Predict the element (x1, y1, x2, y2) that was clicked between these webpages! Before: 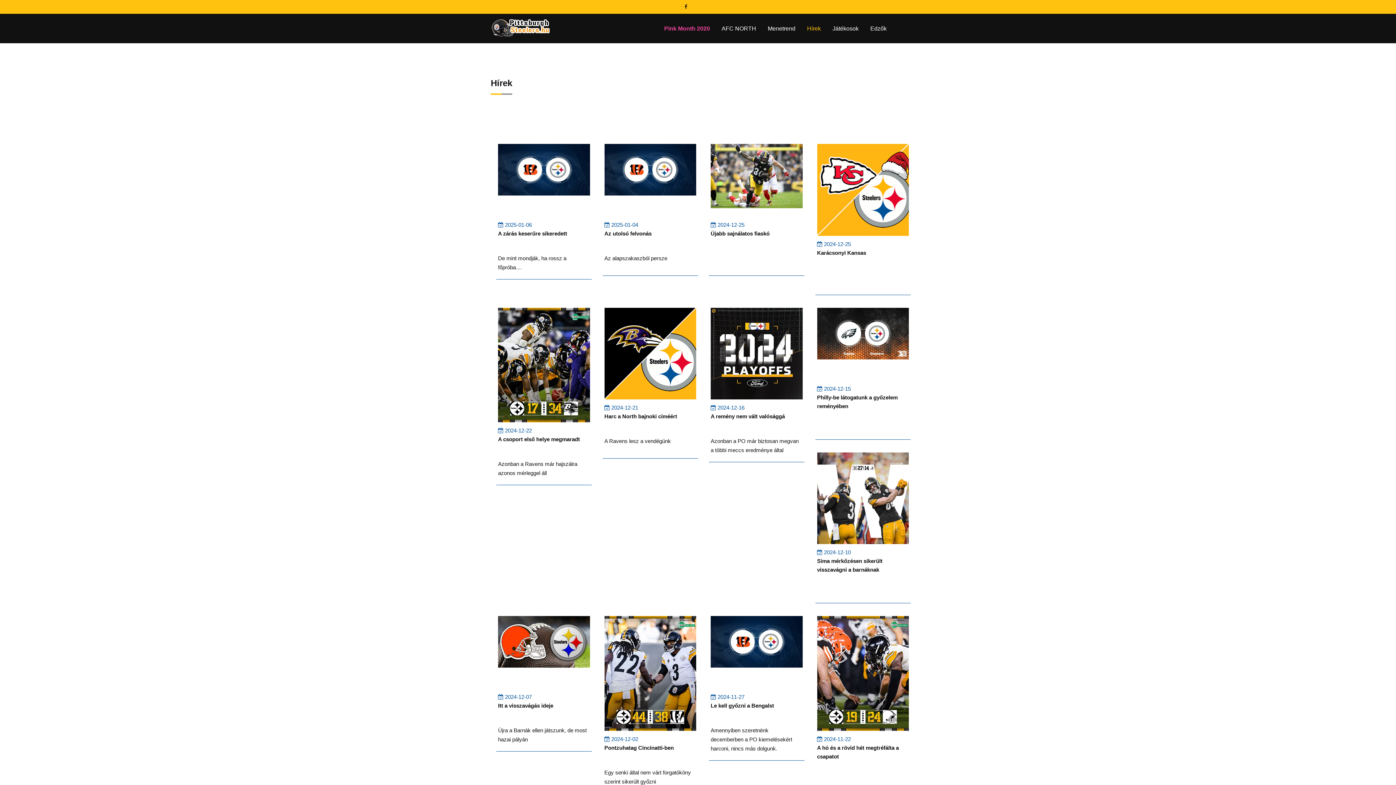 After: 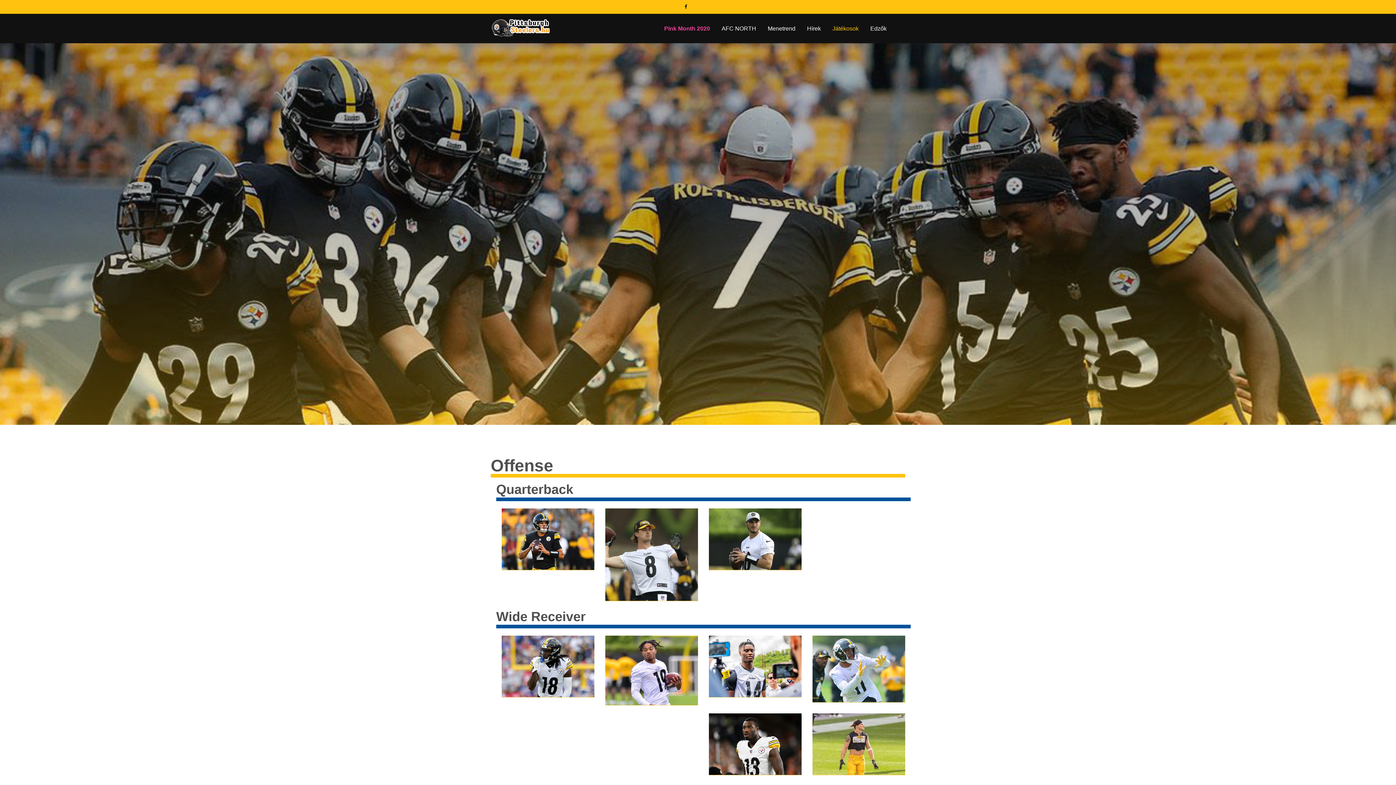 Action: label: Játékosok bbox: (826, 13, 864, 43)